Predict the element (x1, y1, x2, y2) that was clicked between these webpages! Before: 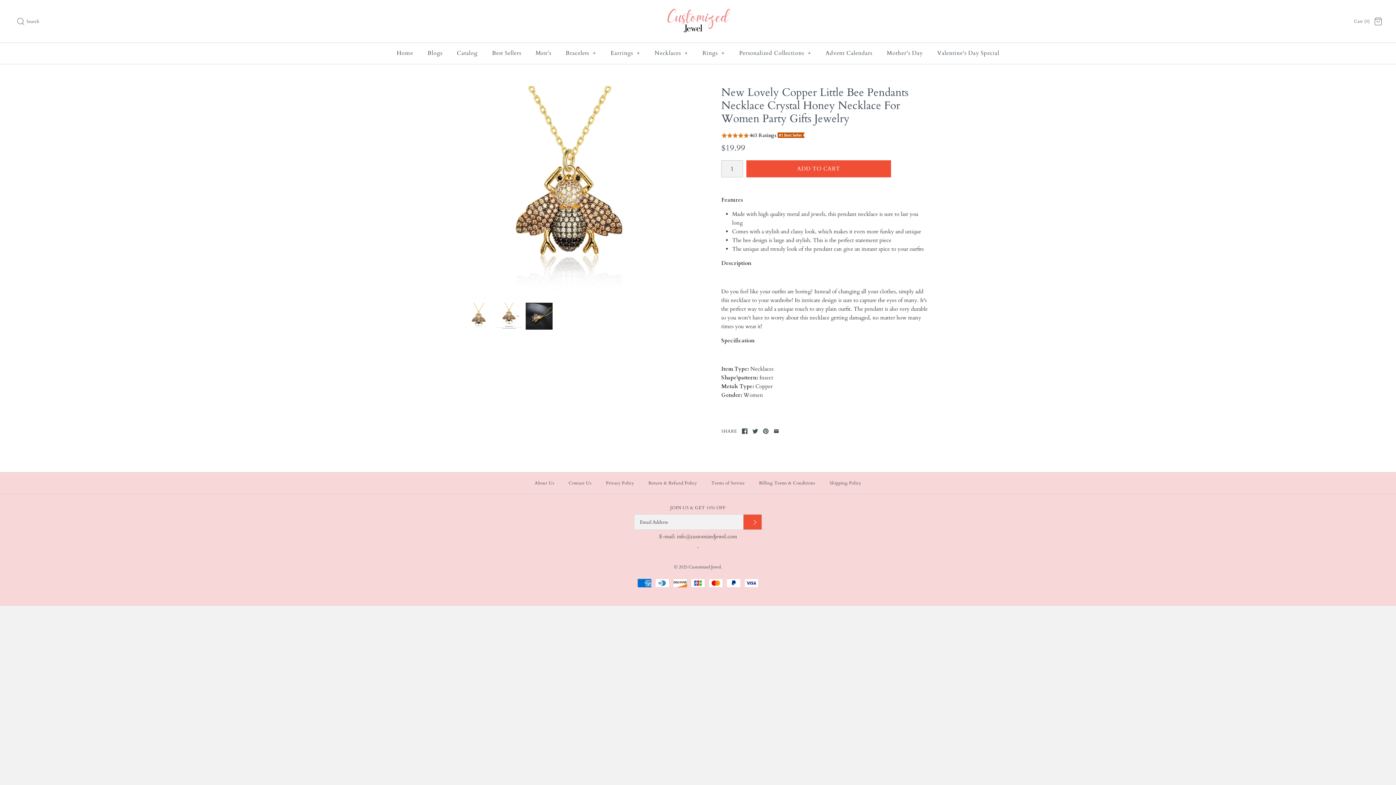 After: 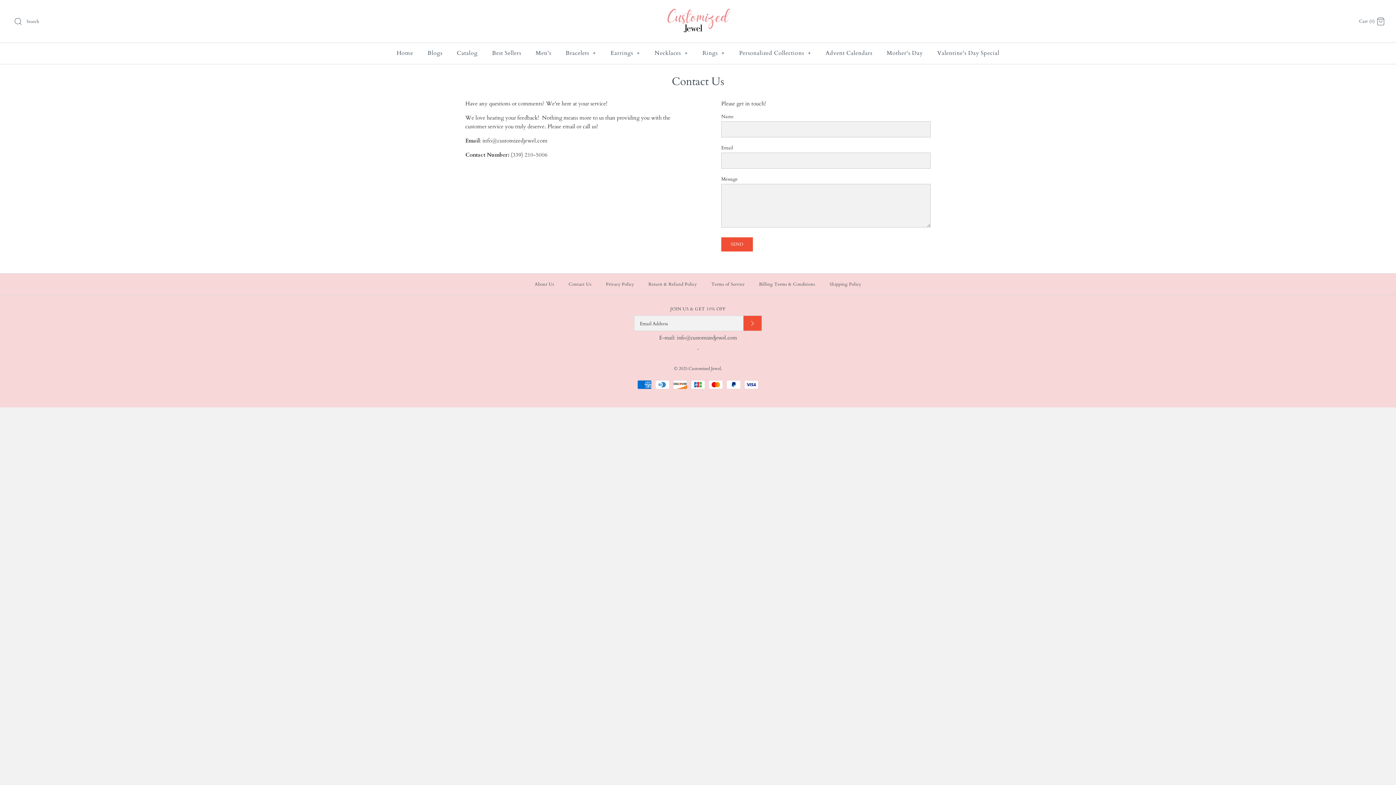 Action: label: Contact Us bbox: (562, 472, 598, 493)